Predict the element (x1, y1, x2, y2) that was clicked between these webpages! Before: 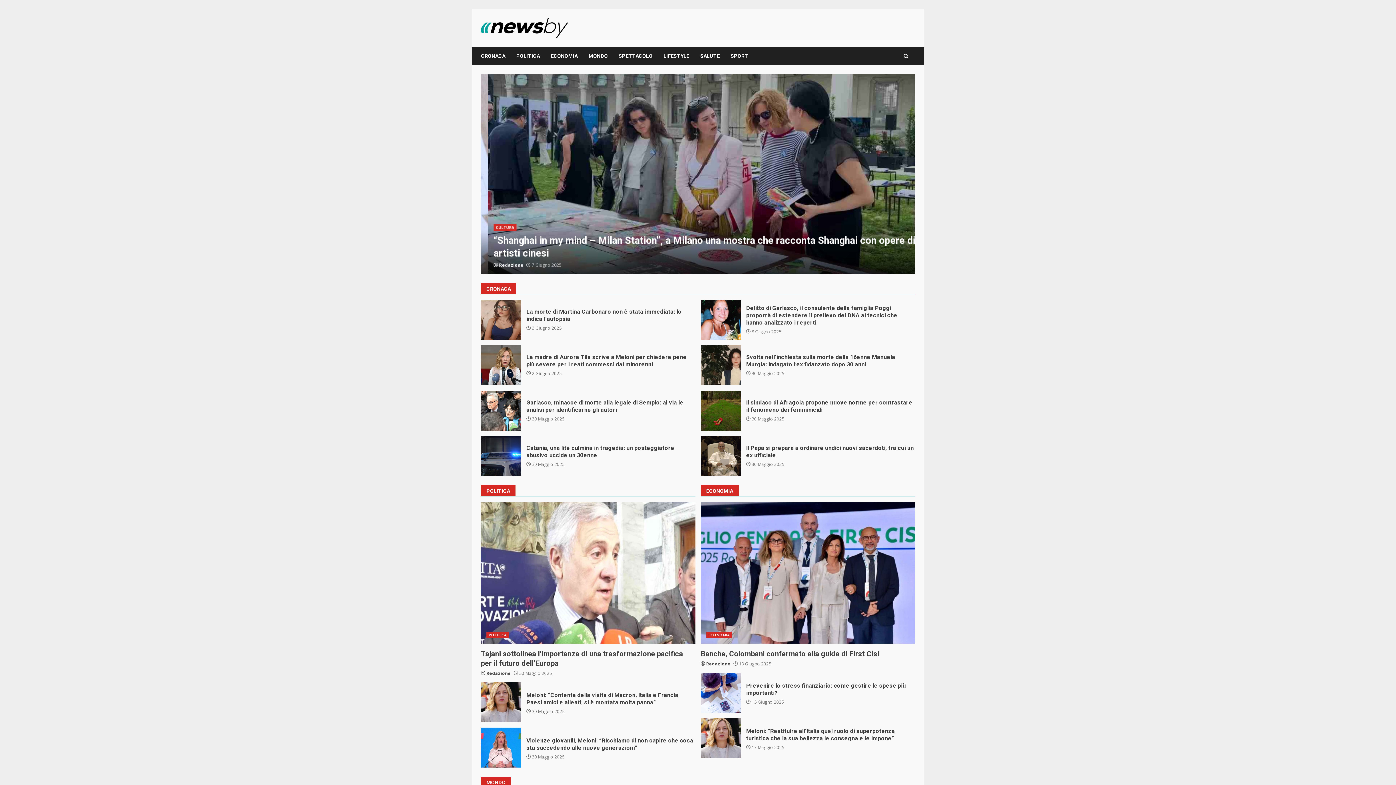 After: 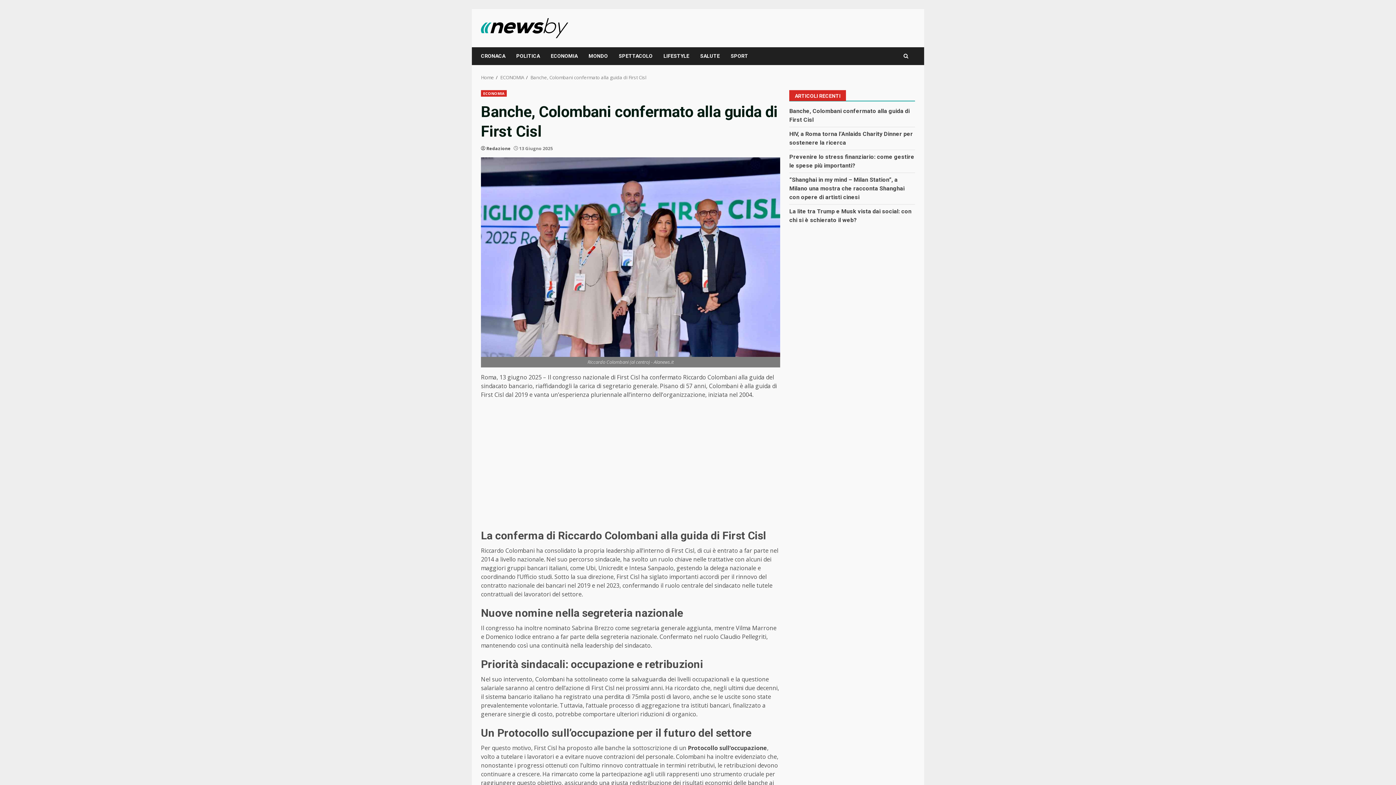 Action: label: Banche, Colombani confermato alla guida di First Cisl bbox: (700, 502, 915, 644)